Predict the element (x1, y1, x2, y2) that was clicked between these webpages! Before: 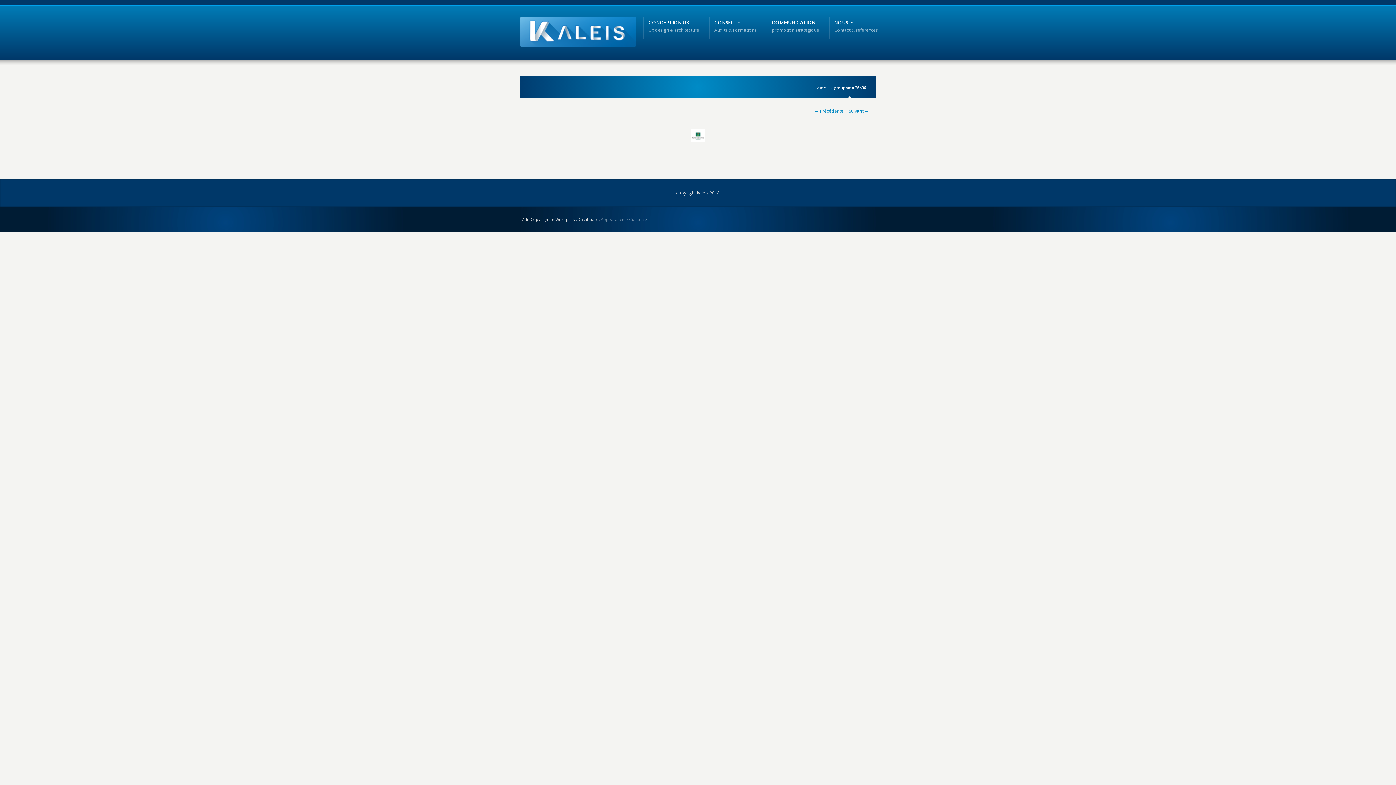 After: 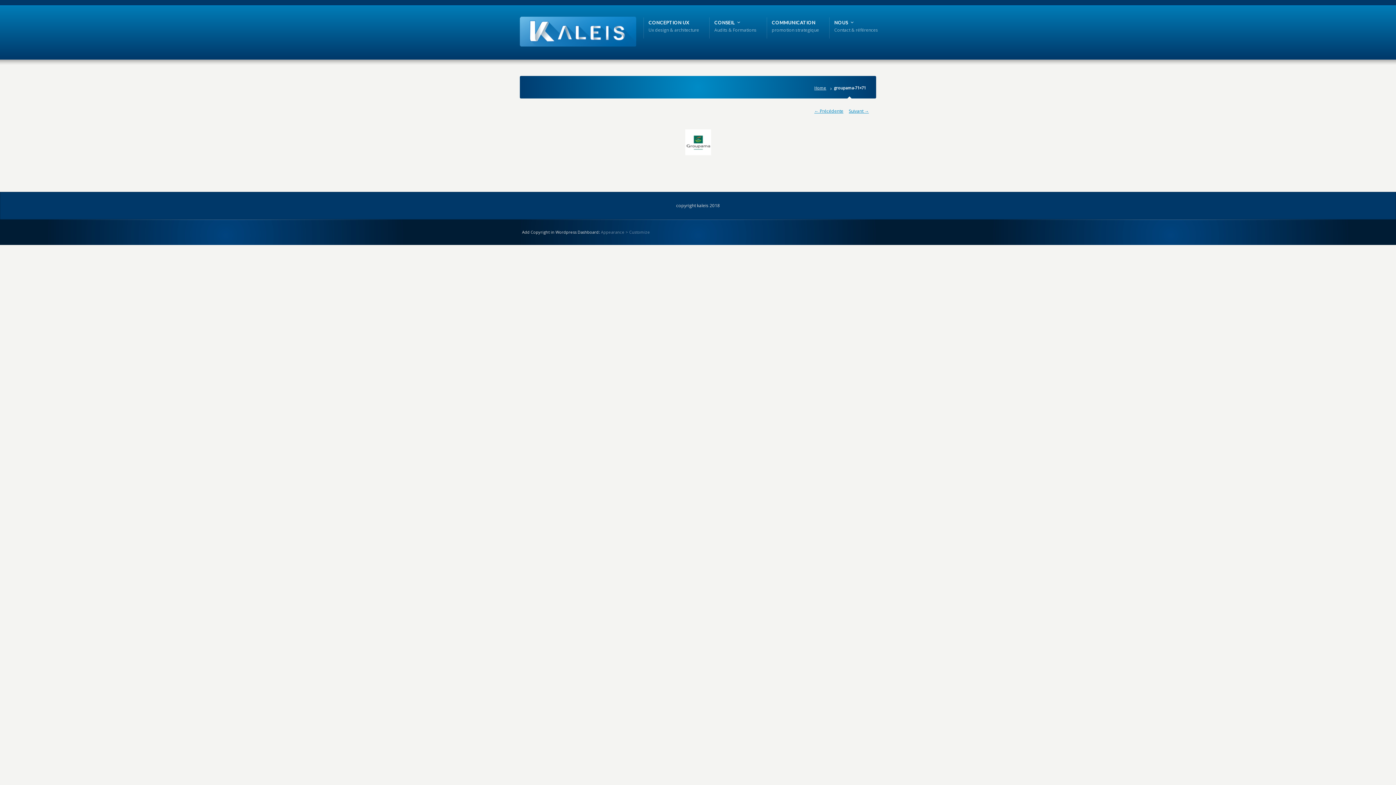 Action: bbox: (849, 108, 869, 114) label: Suivant →